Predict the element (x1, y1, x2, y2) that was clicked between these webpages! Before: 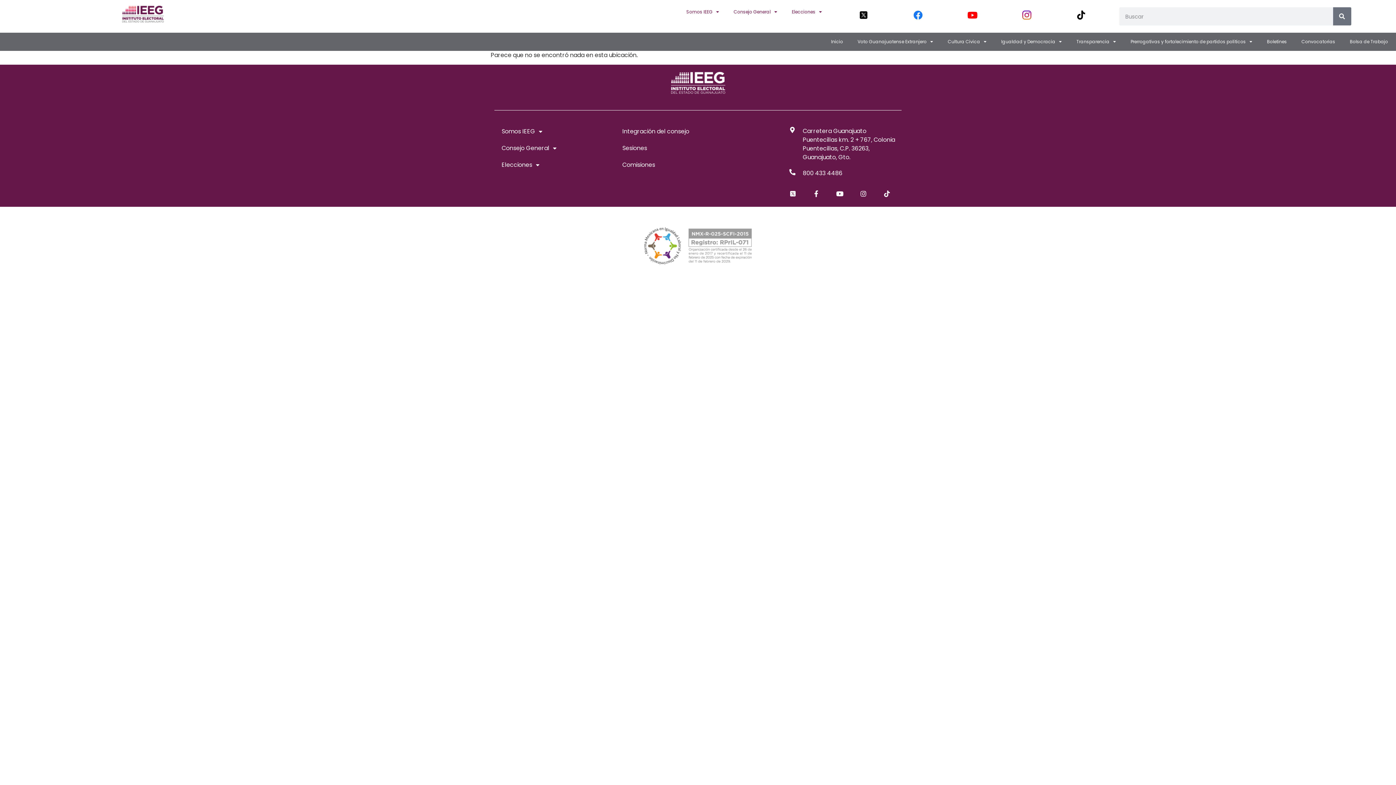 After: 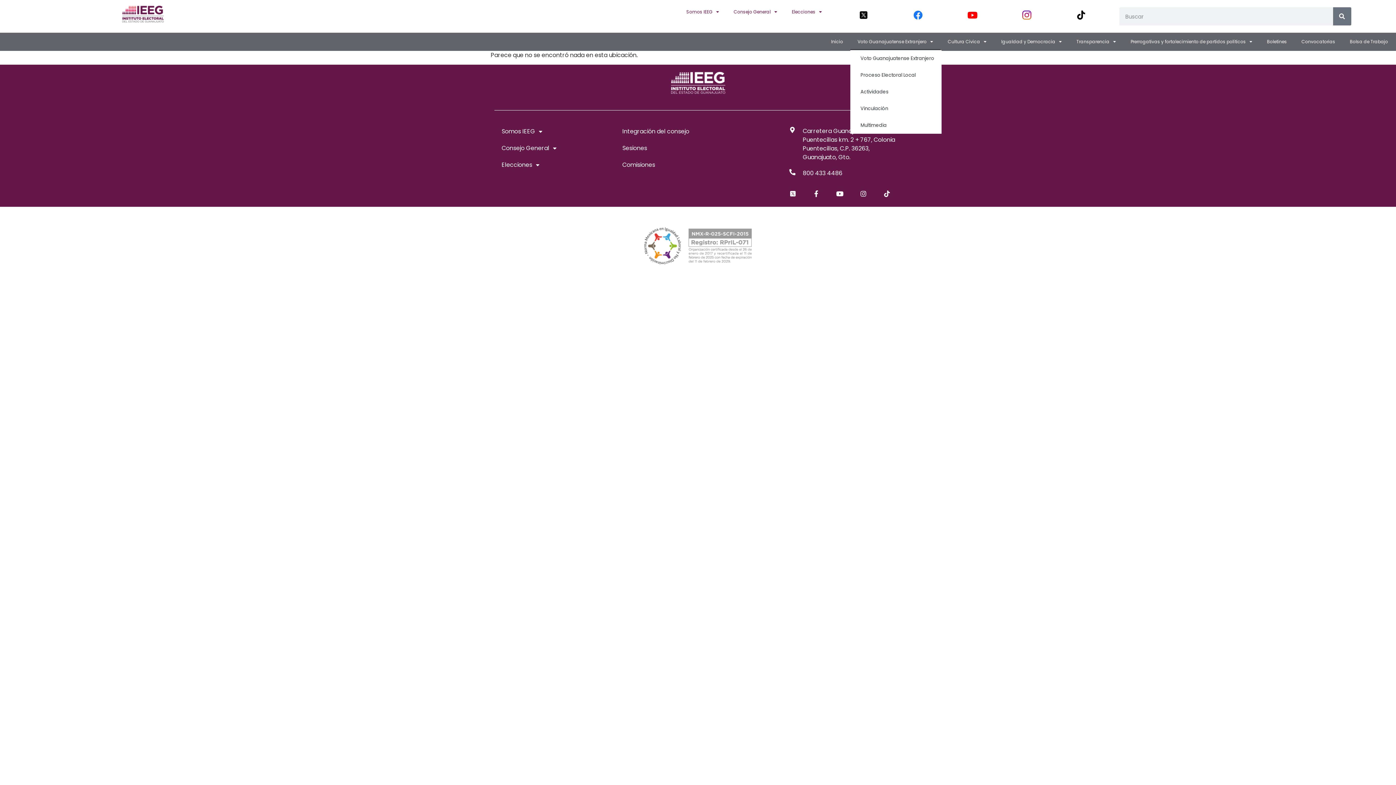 Action: bbox: (850, 33, 940, 50) label: Voto Guanajuatense Extranjero